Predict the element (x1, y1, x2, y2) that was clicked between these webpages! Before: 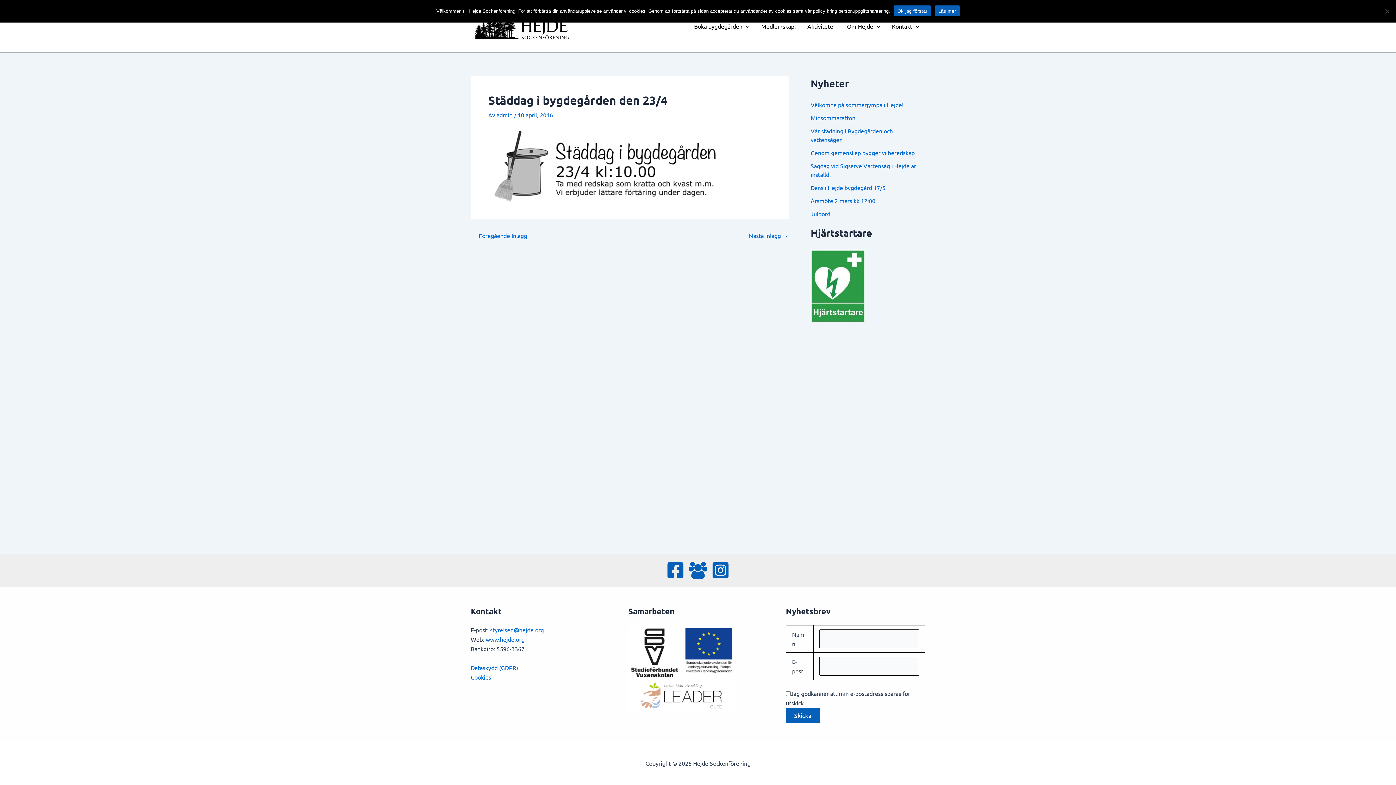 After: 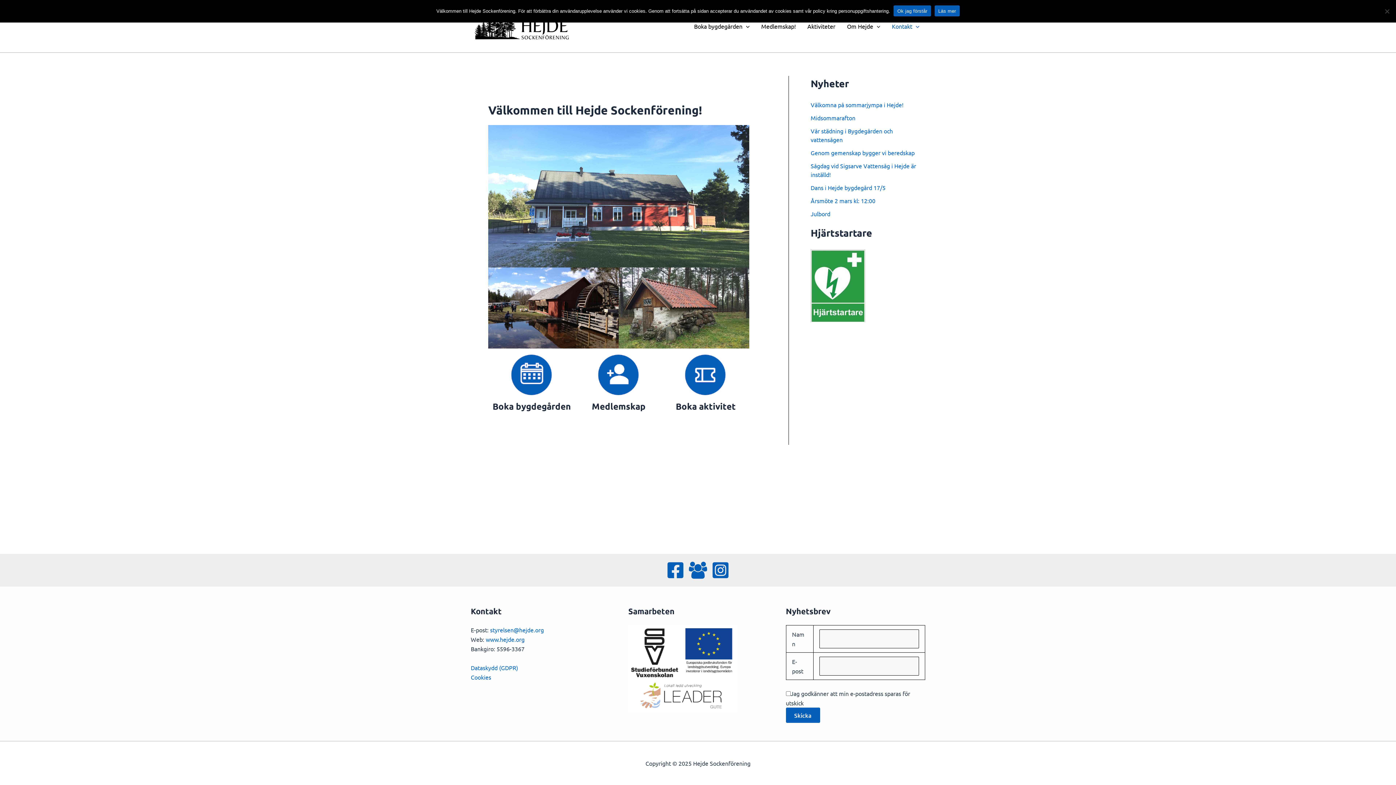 Action: bbox: (470, 21, 580, 28)